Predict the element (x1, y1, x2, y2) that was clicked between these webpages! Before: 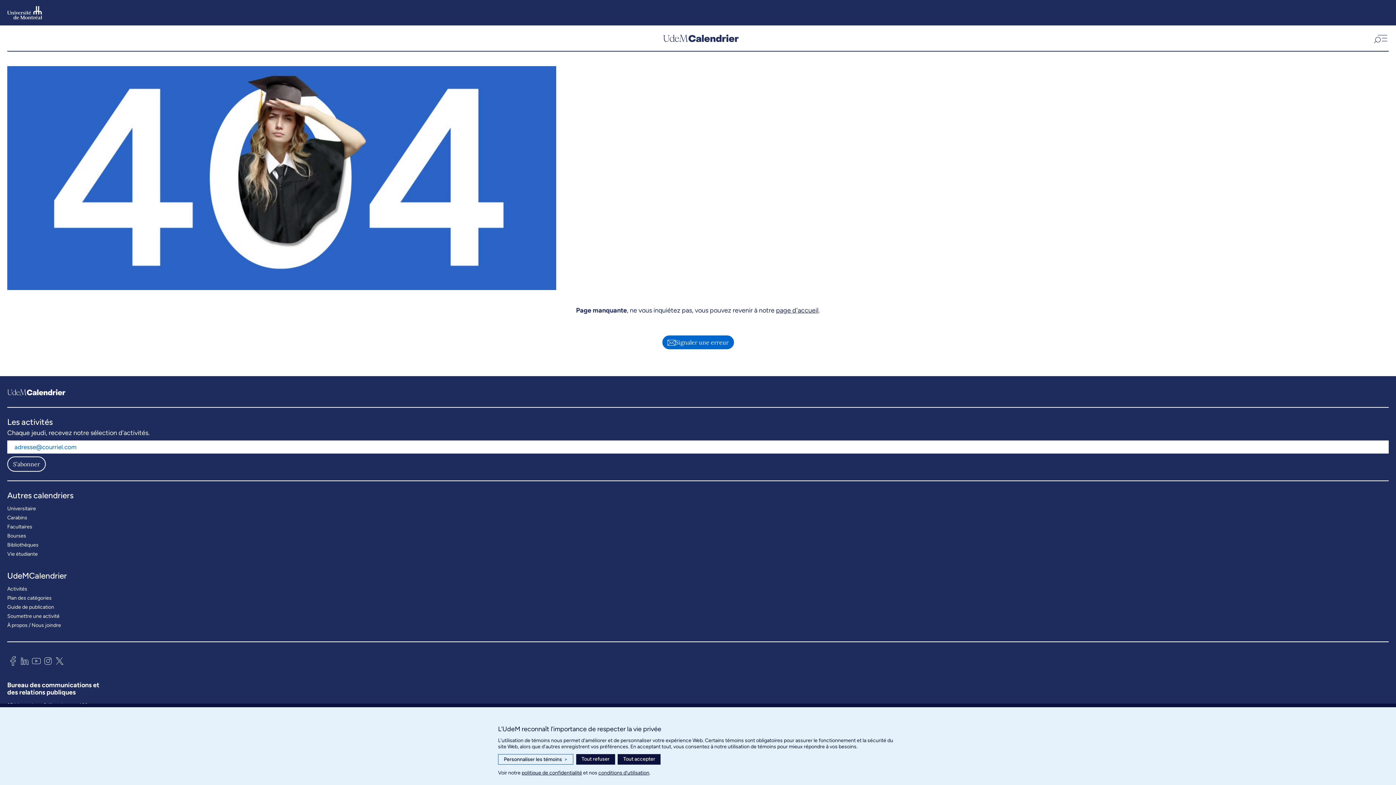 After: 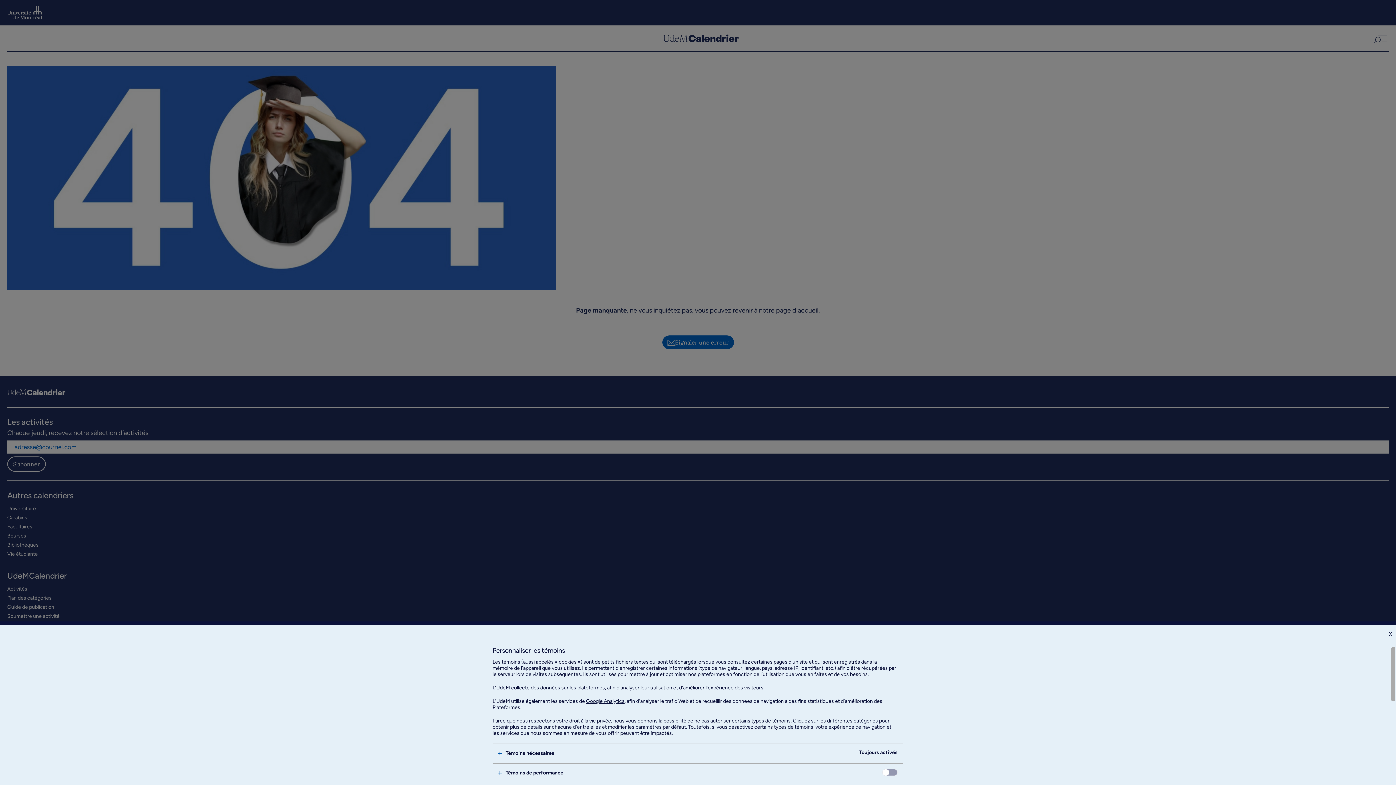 Action: bbox: (498, 754, 573, 765) label: Personnaliser les témoins
>